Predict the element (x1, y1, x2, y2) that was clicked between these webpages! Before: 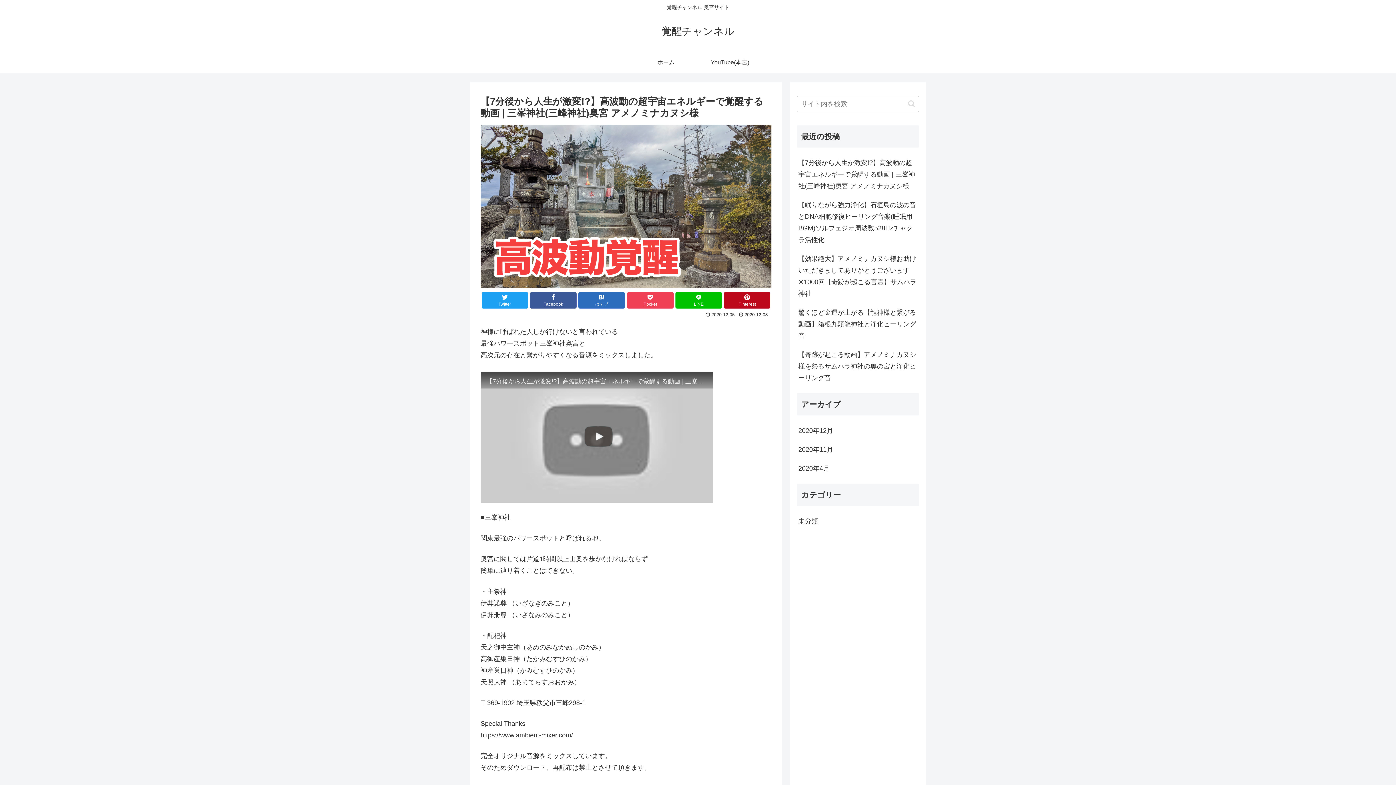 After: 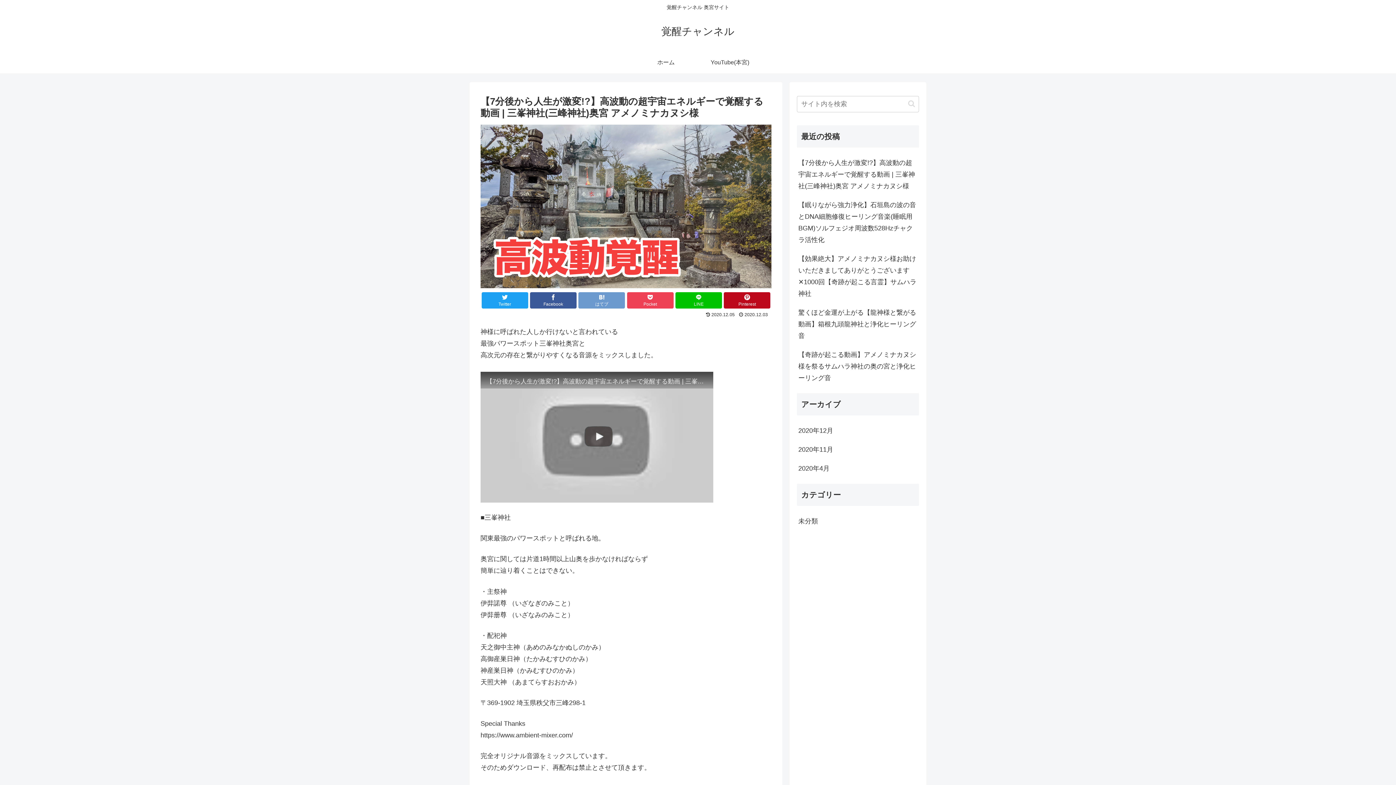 Action: label: はてブ bbox: (578, 292, 625, 308)